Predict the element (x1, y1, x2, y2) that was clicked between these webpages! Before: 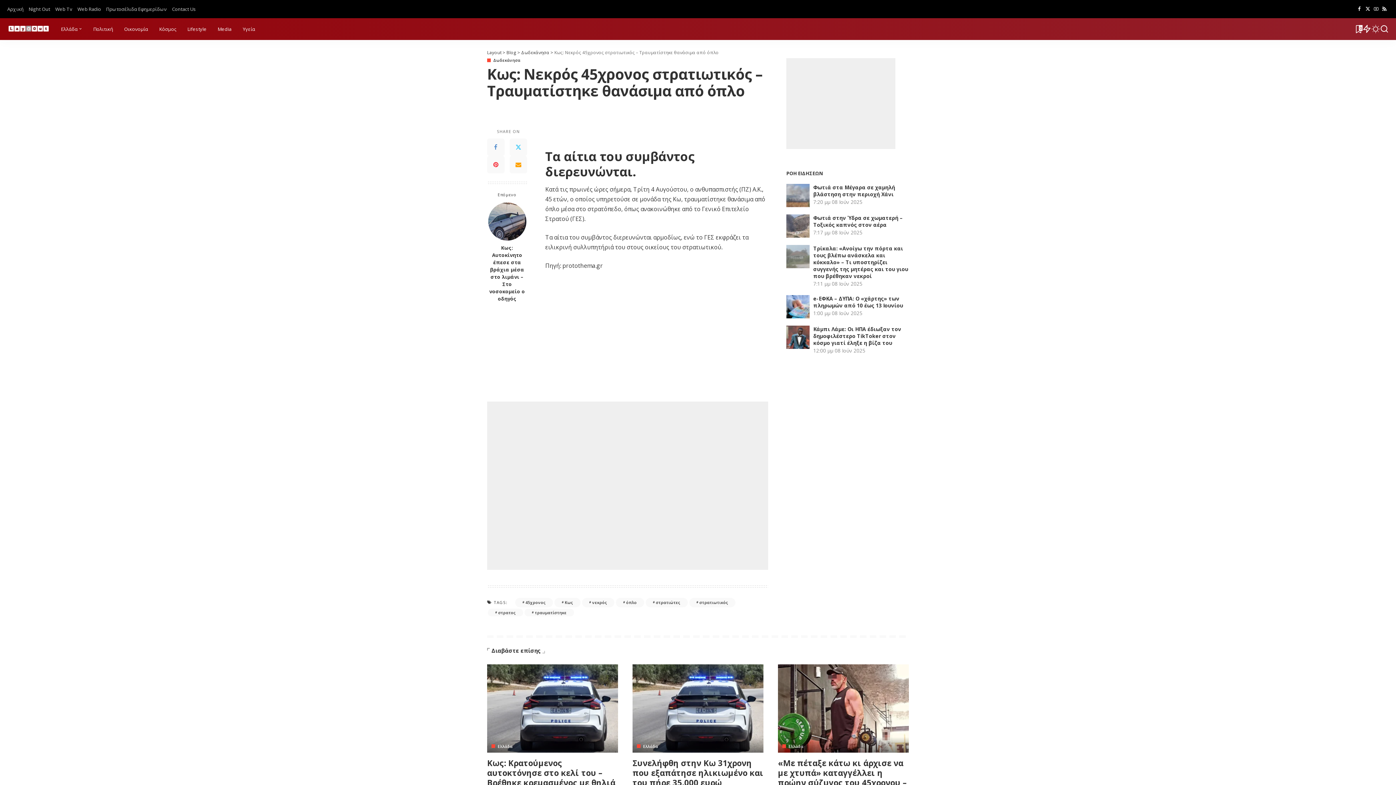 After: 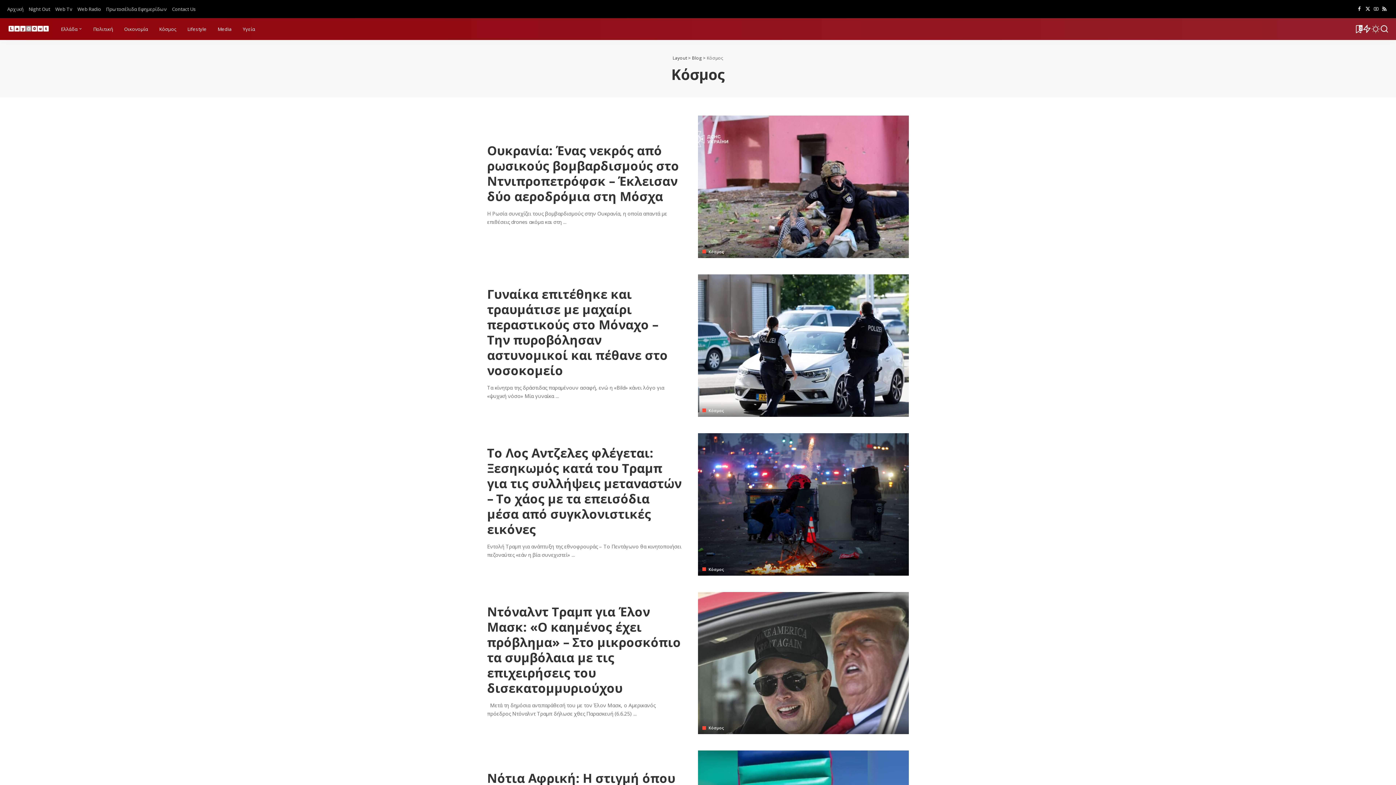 Action: bbox: (153, 18, 181, 40) label: Κόσμος